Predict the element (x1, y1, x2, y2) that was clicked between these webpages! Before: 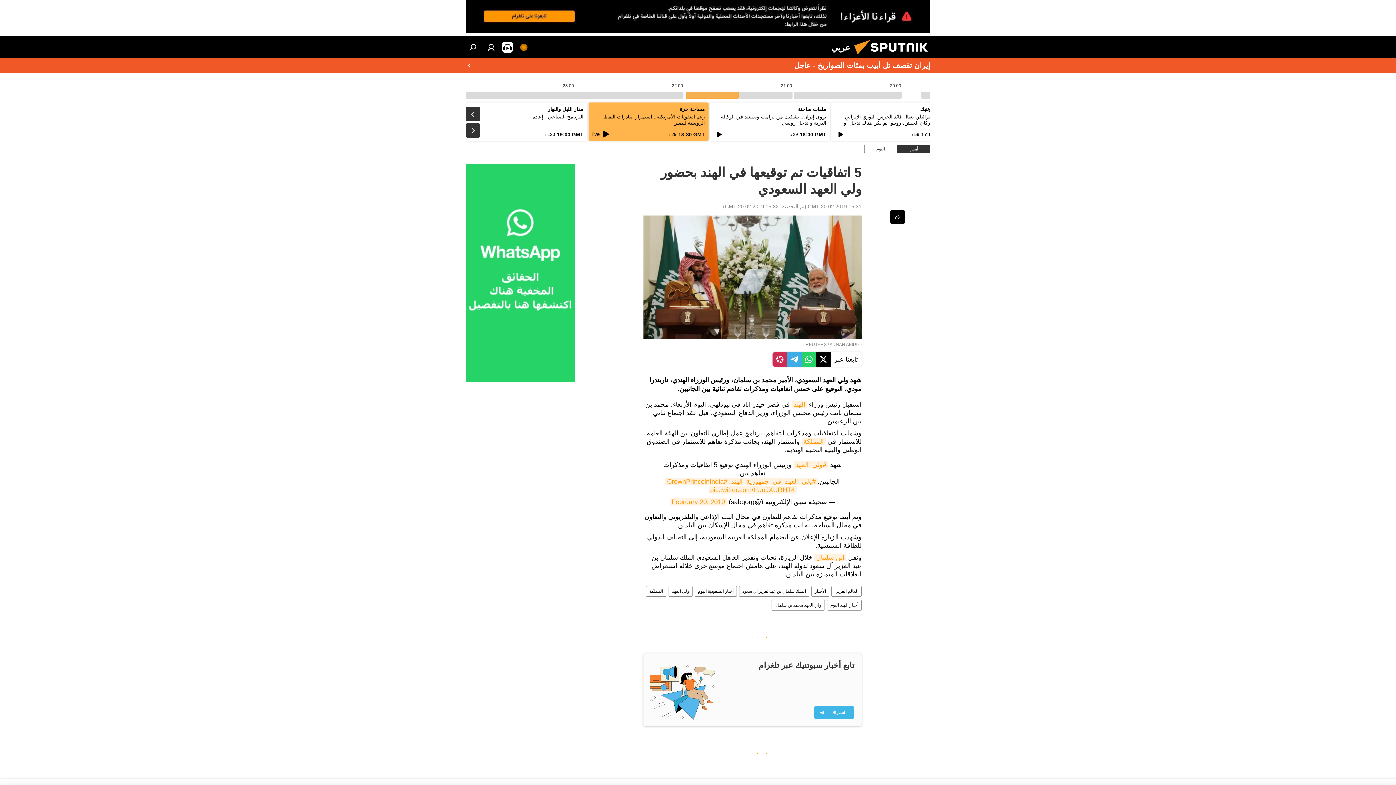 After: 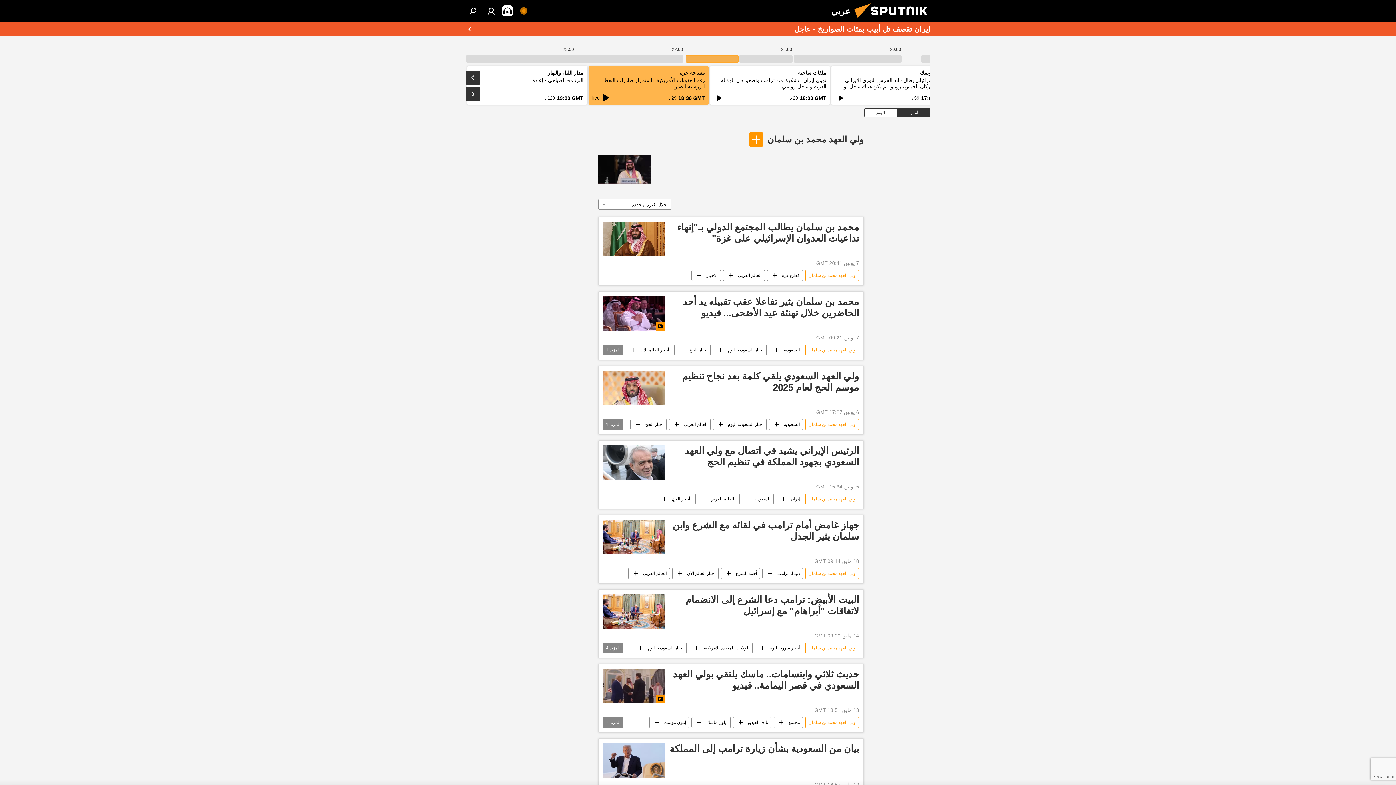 Action: label: ولي العهد محمد بن سلمان bbox: (771, 600, 824, 610)